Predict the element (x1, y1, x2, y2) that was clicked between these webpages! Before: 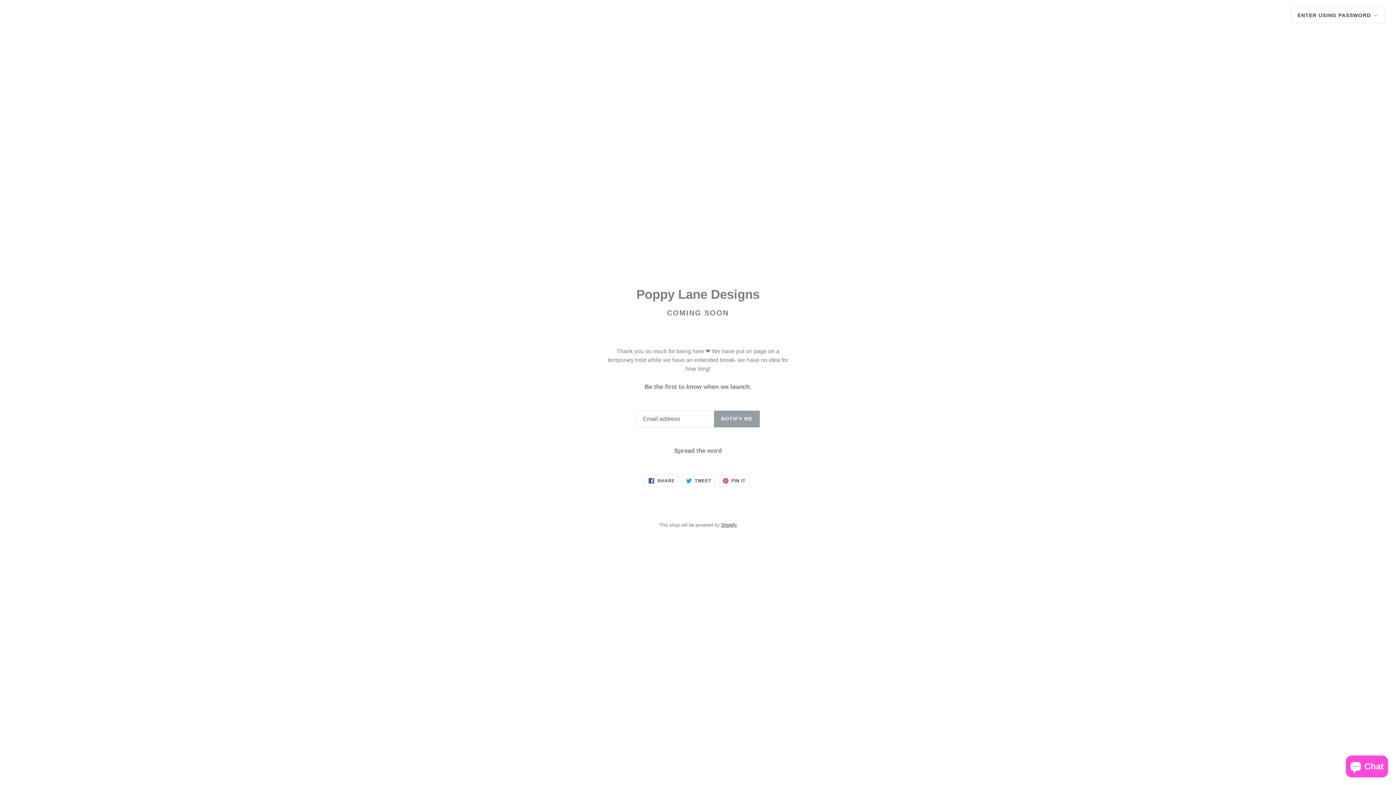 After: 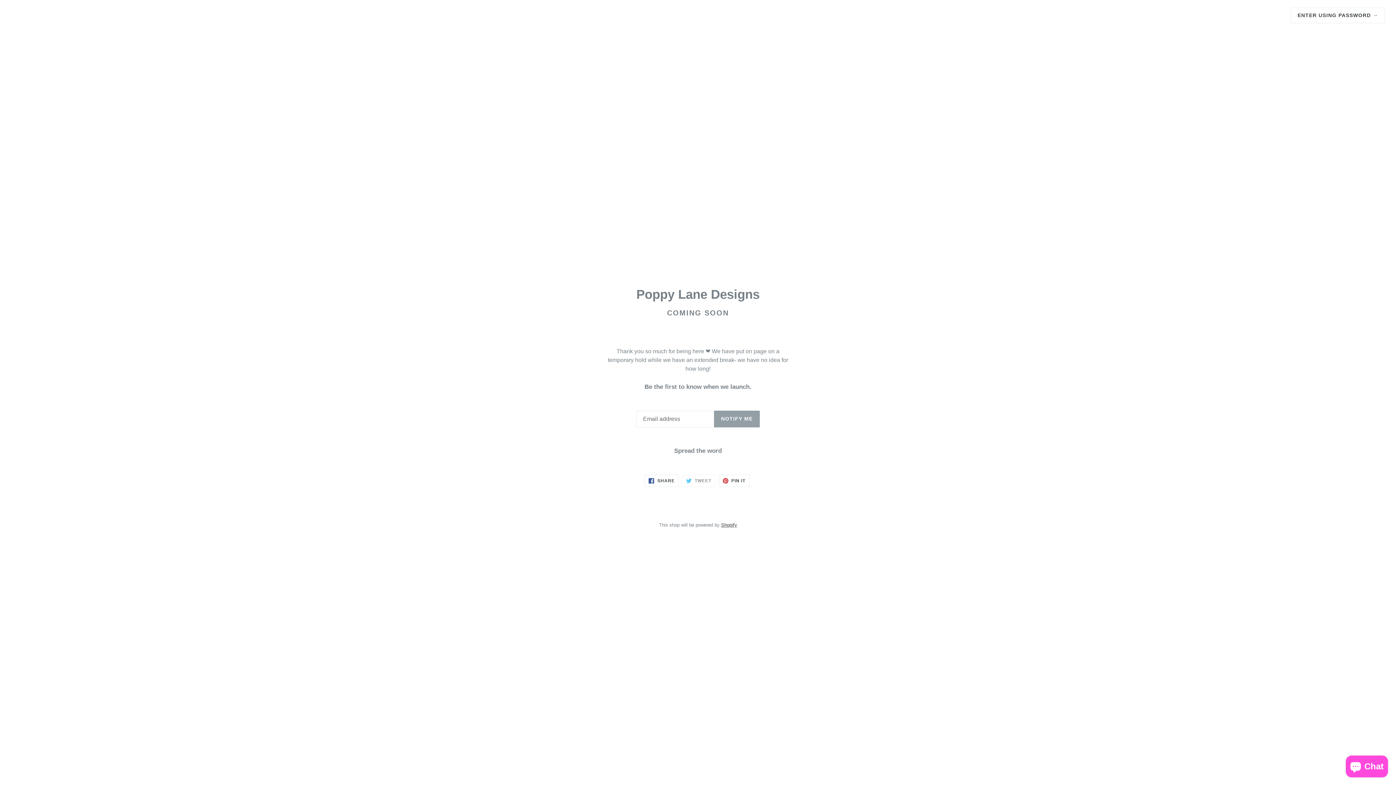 Action: bbox: (682, 474, 715, 487) label:  TWEET
TWEET ON TWITTER